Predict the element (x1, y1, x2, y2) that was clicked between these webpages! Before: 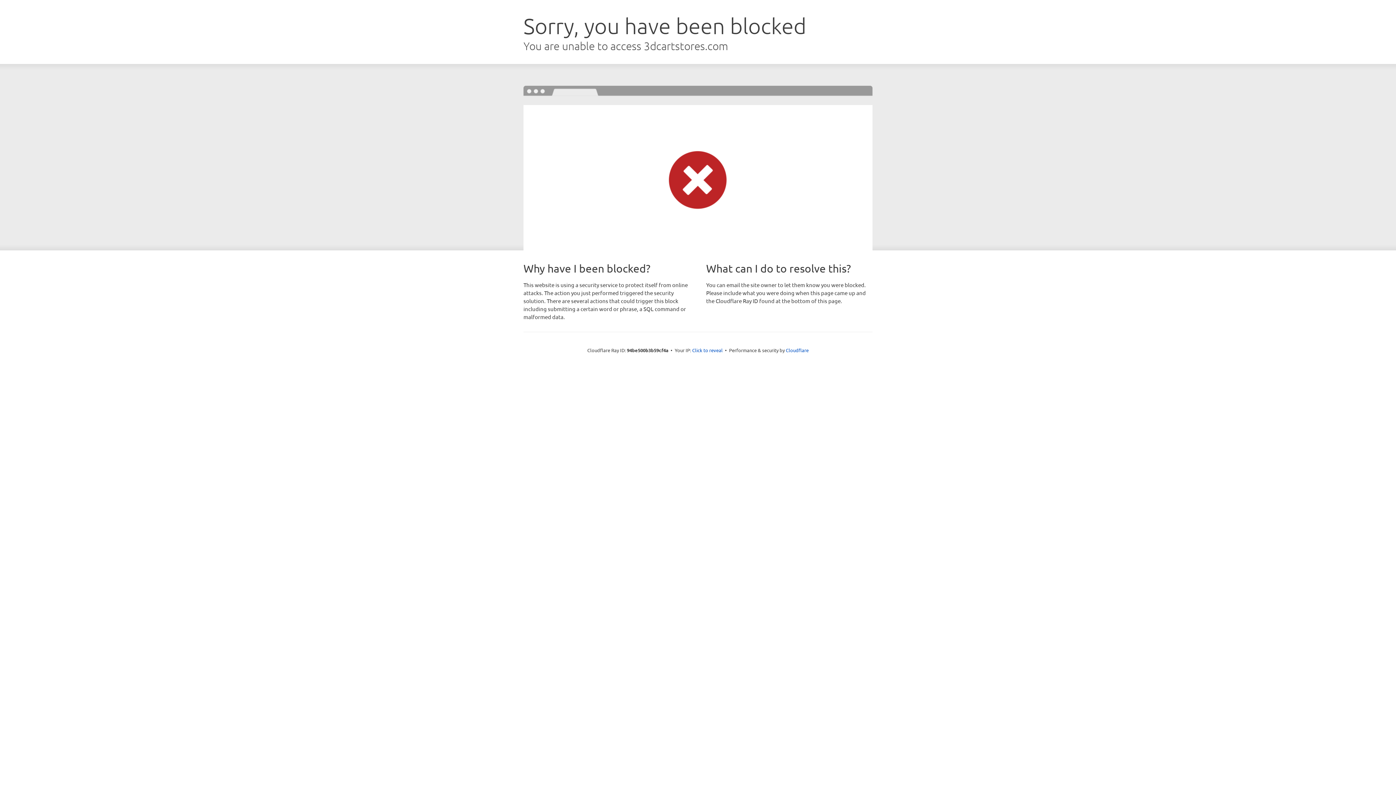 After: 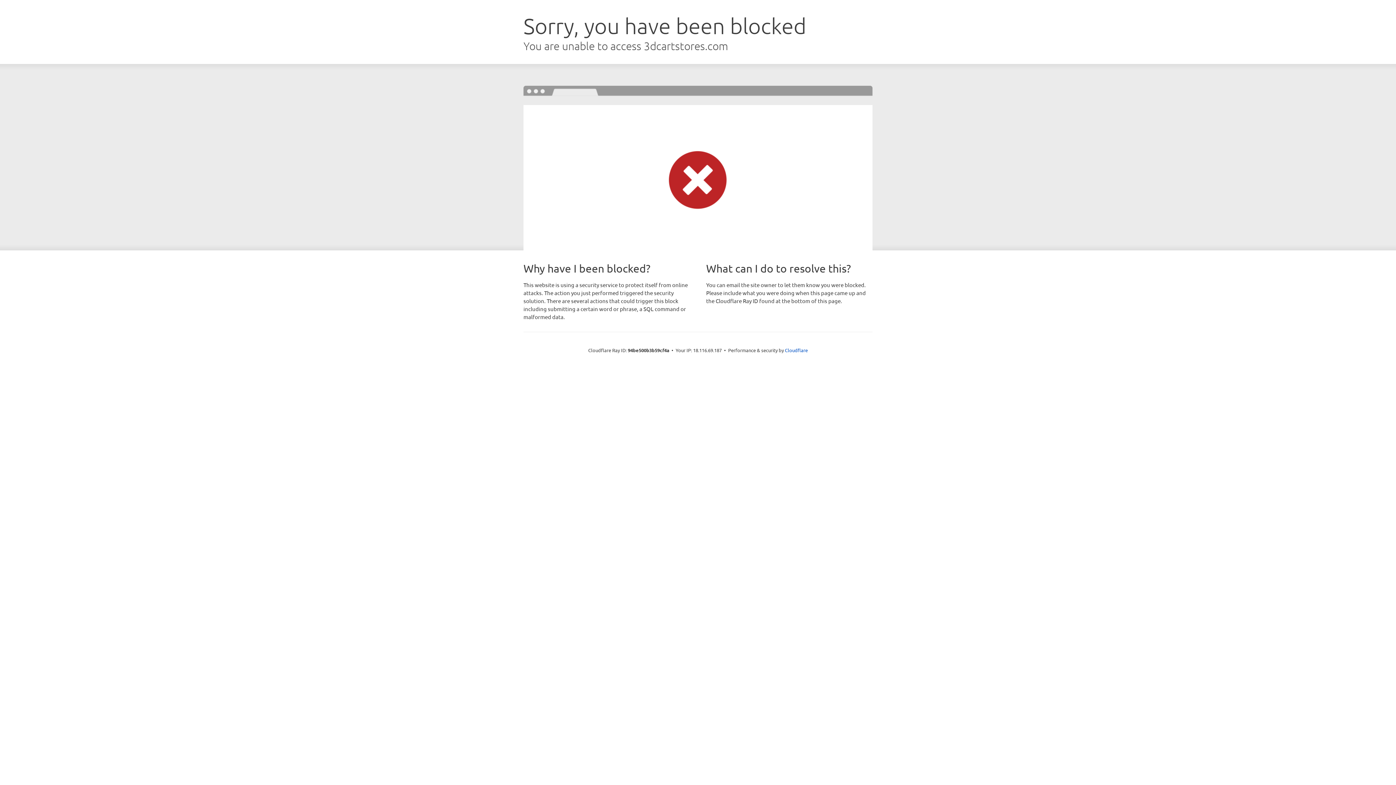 Action: bbox: (692, 346, 722, 353) label: Click to reveal